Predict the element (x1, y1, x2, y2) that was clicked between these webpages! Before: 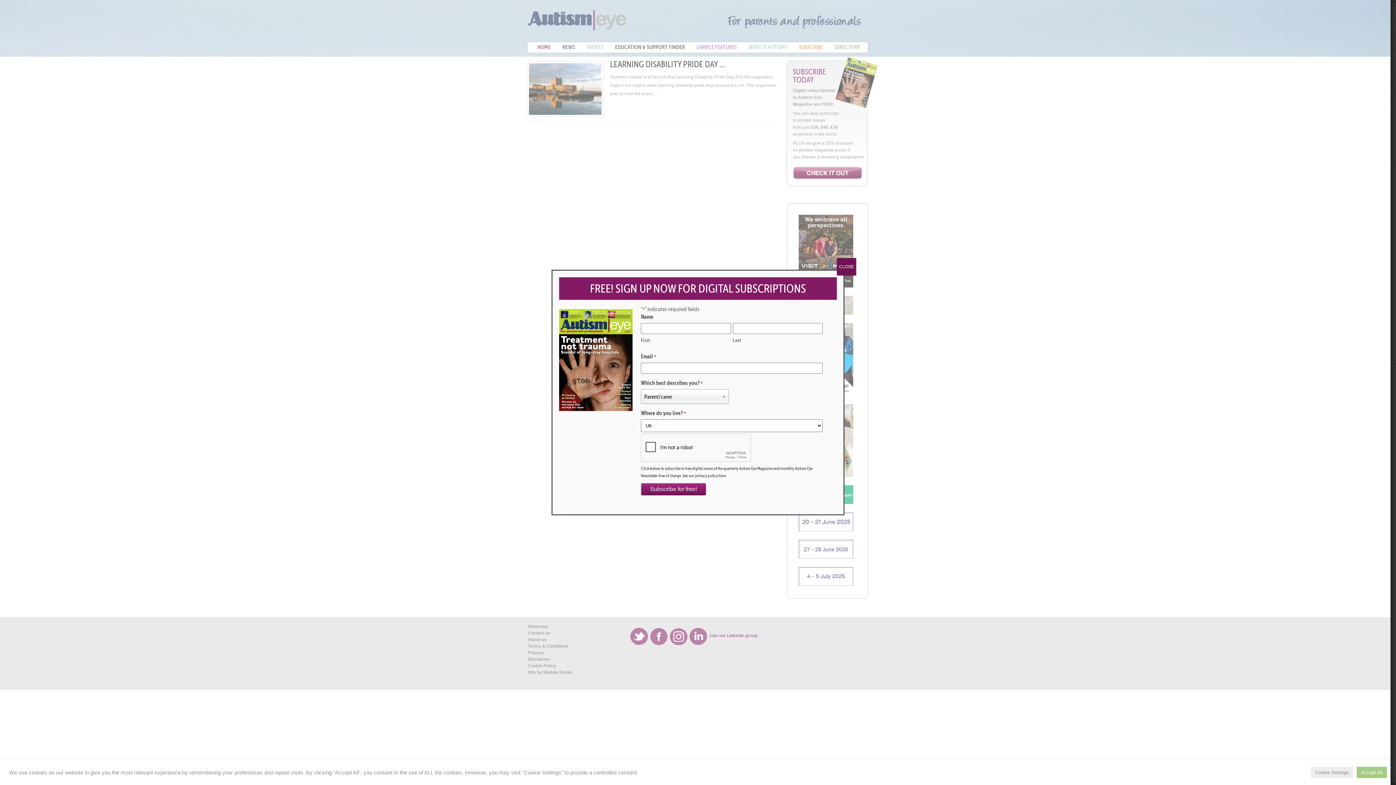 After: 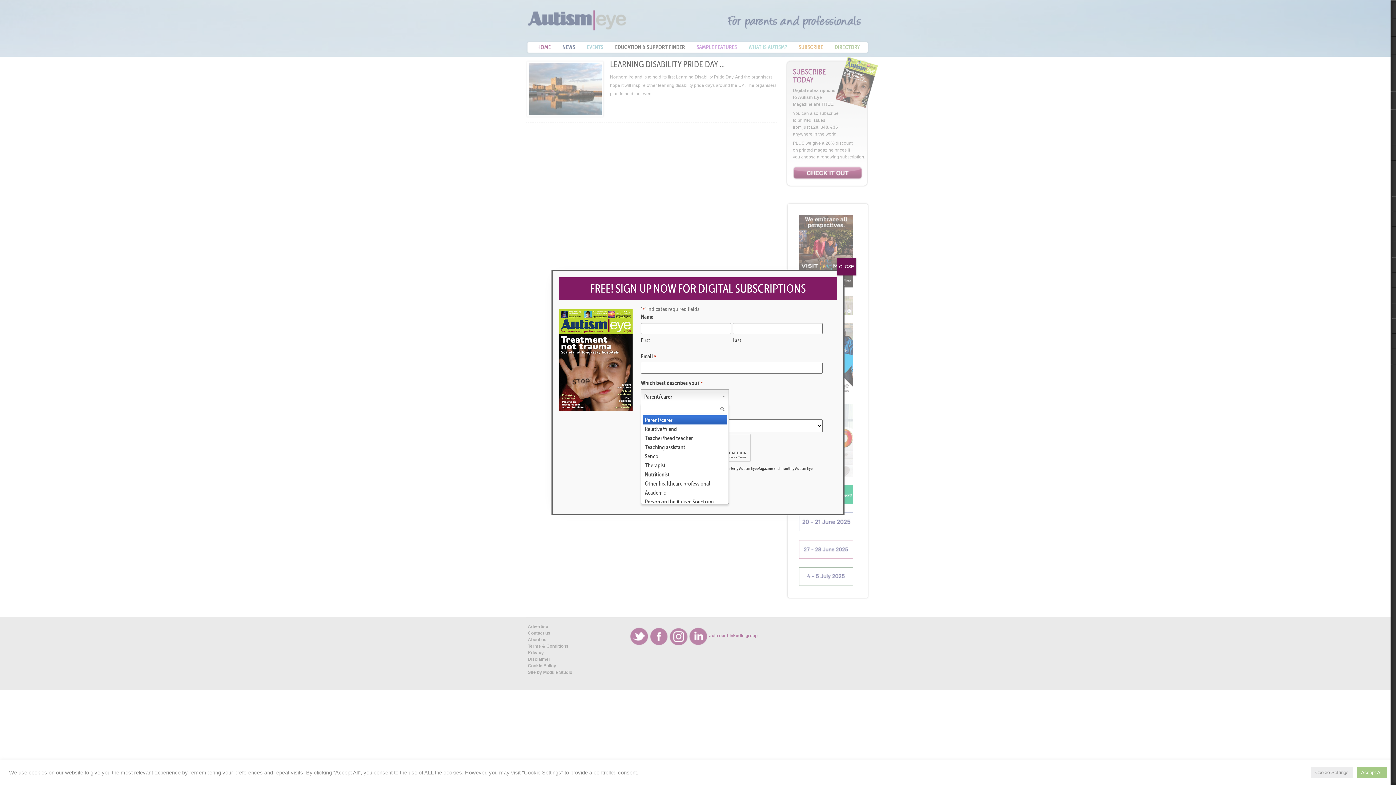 Action: bbox: (641, 389, 729, 404) label: Parent/carer